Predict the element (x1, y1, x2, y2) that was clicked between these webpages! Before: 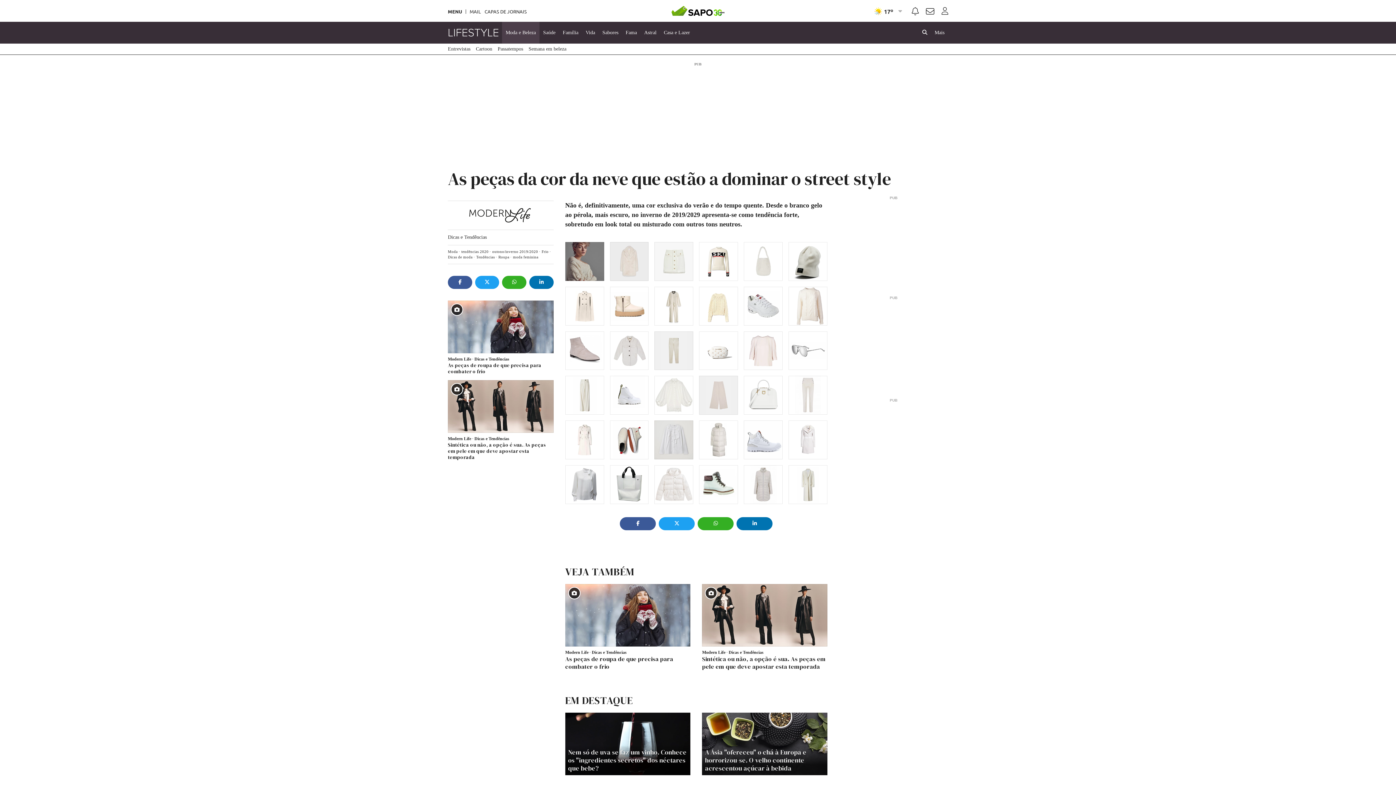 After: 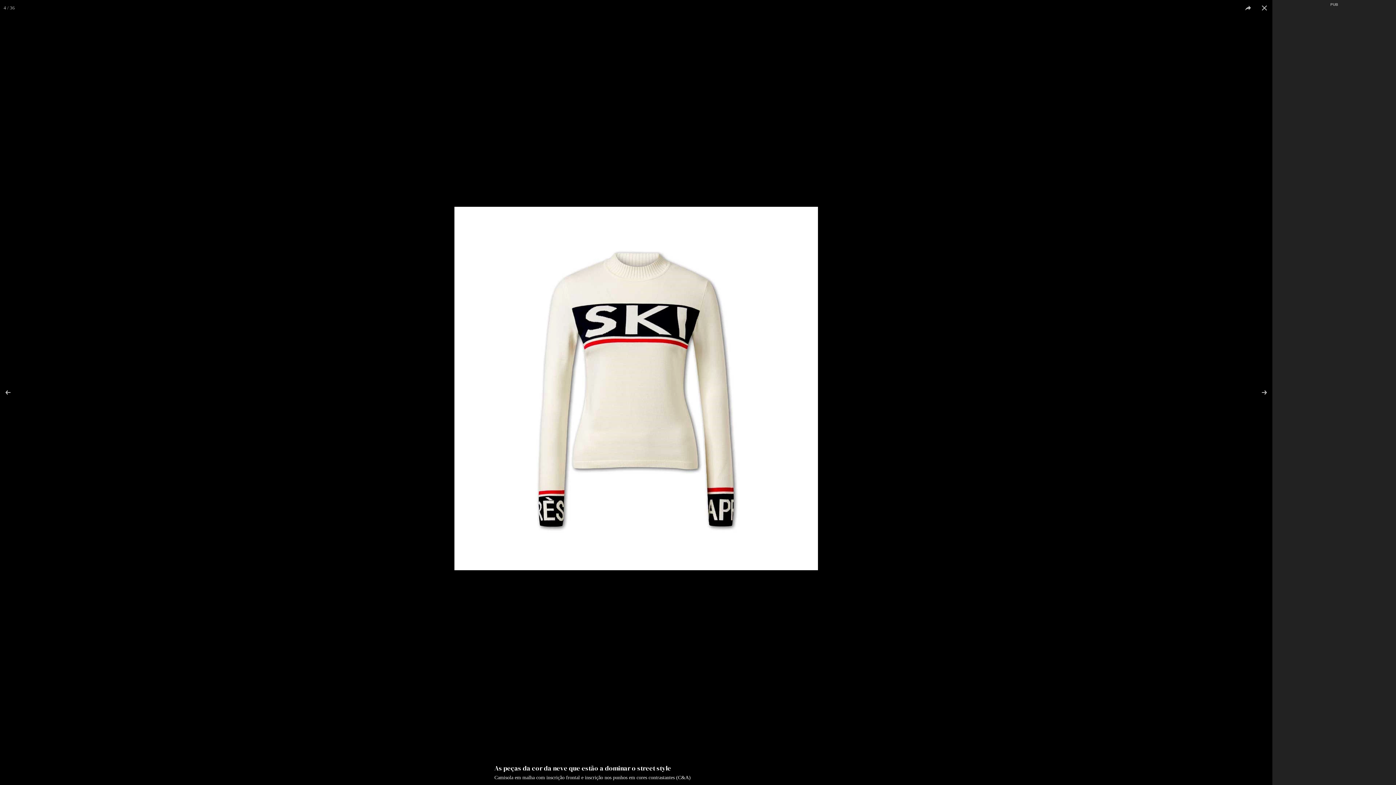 Action: bbox: (699, 242, 738, 281)